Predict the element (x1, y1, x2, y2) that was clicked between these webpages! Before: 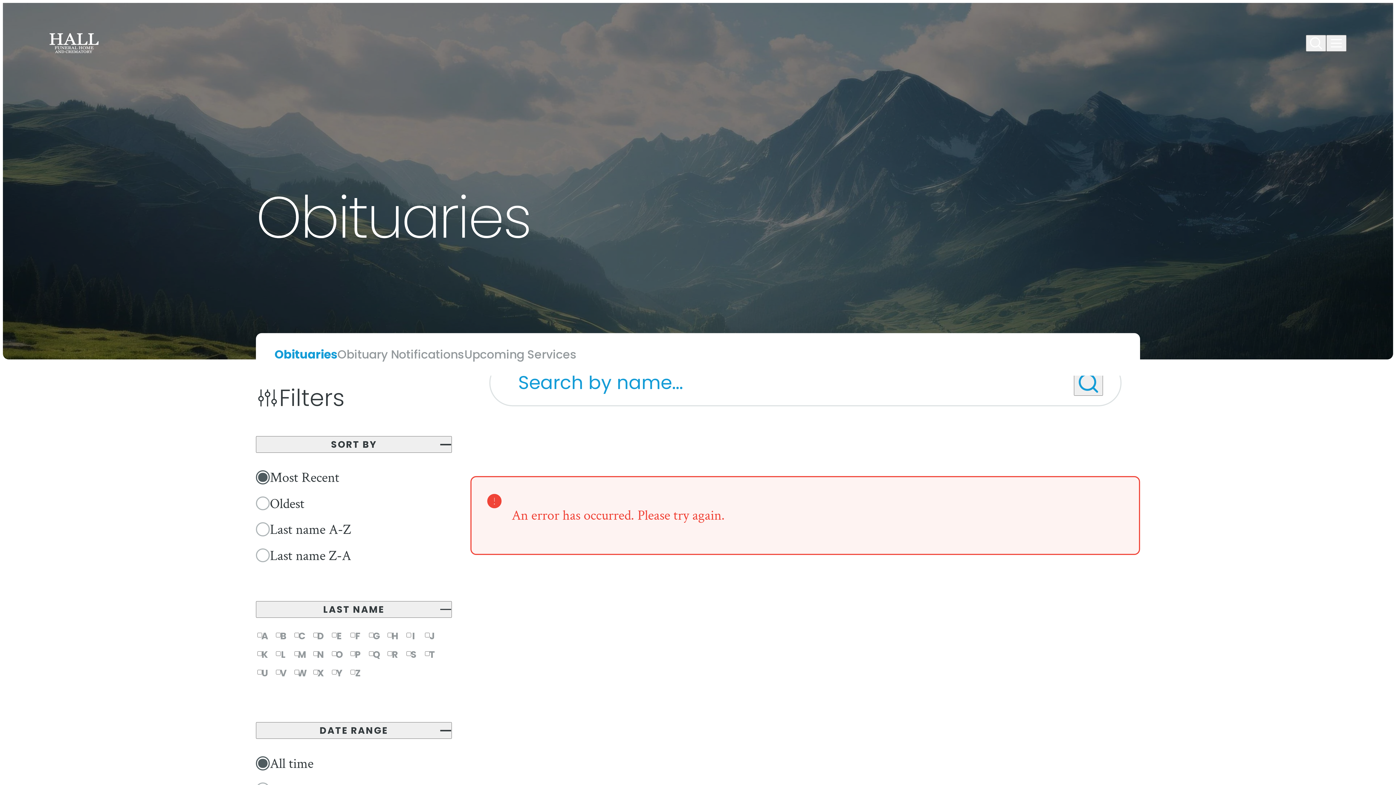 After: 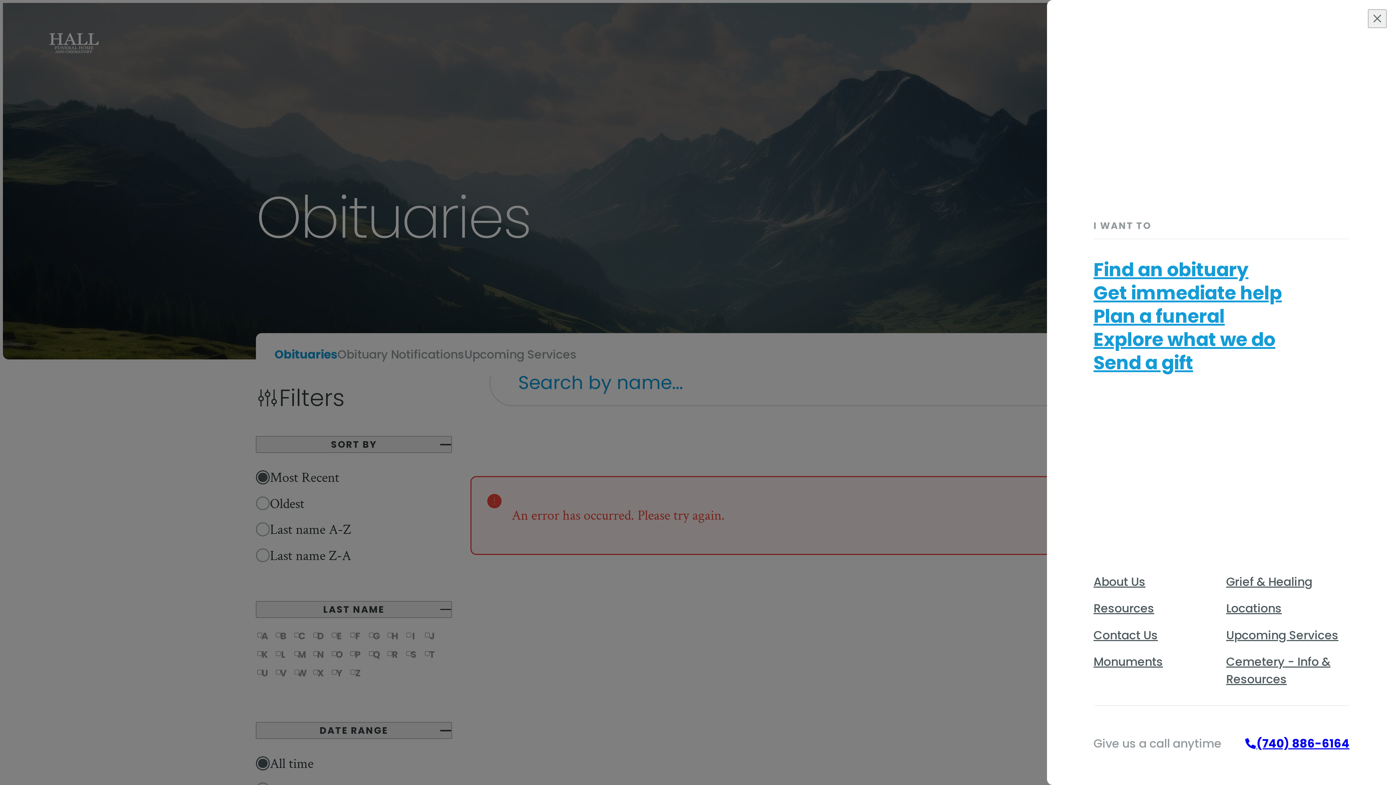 Action: label: Open site menu bbox: (1326, 34, 1346, 51)